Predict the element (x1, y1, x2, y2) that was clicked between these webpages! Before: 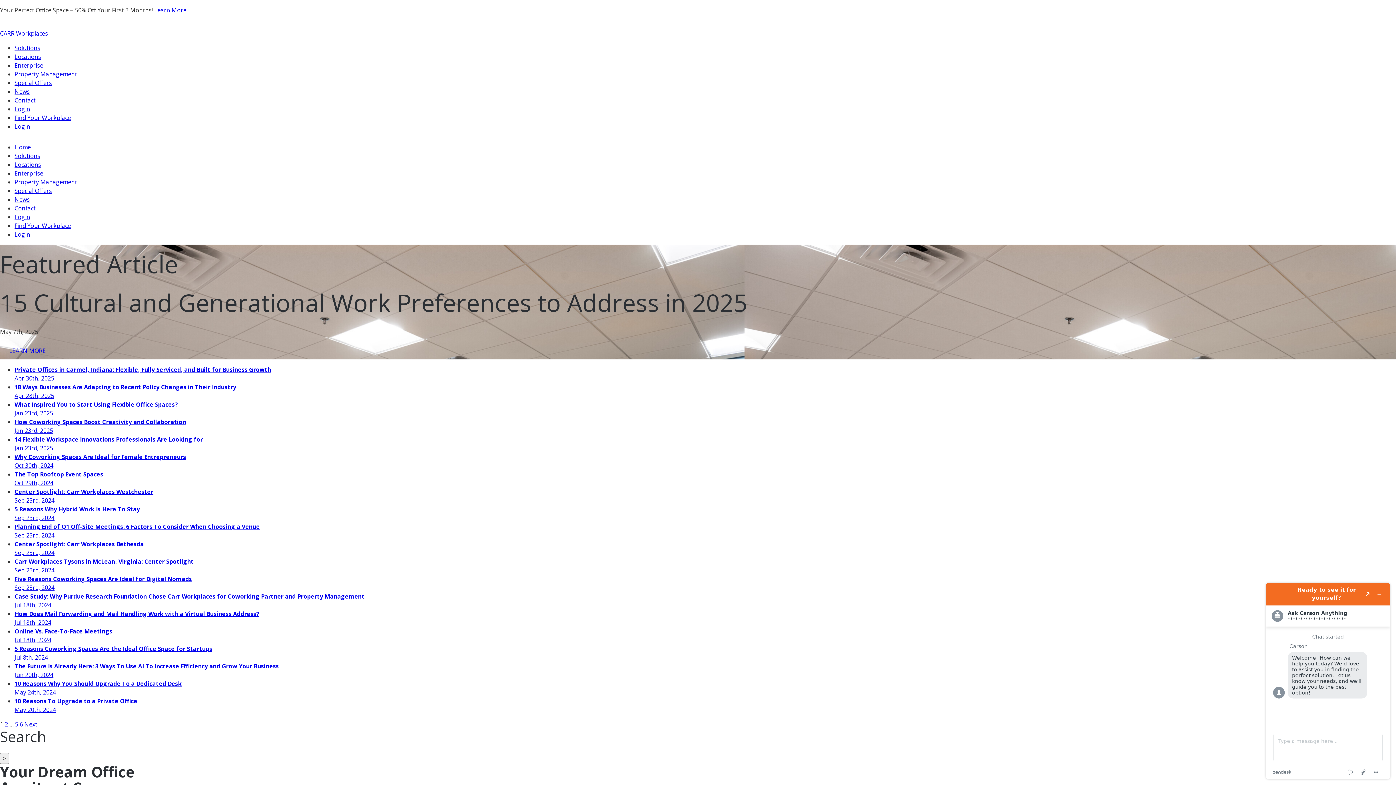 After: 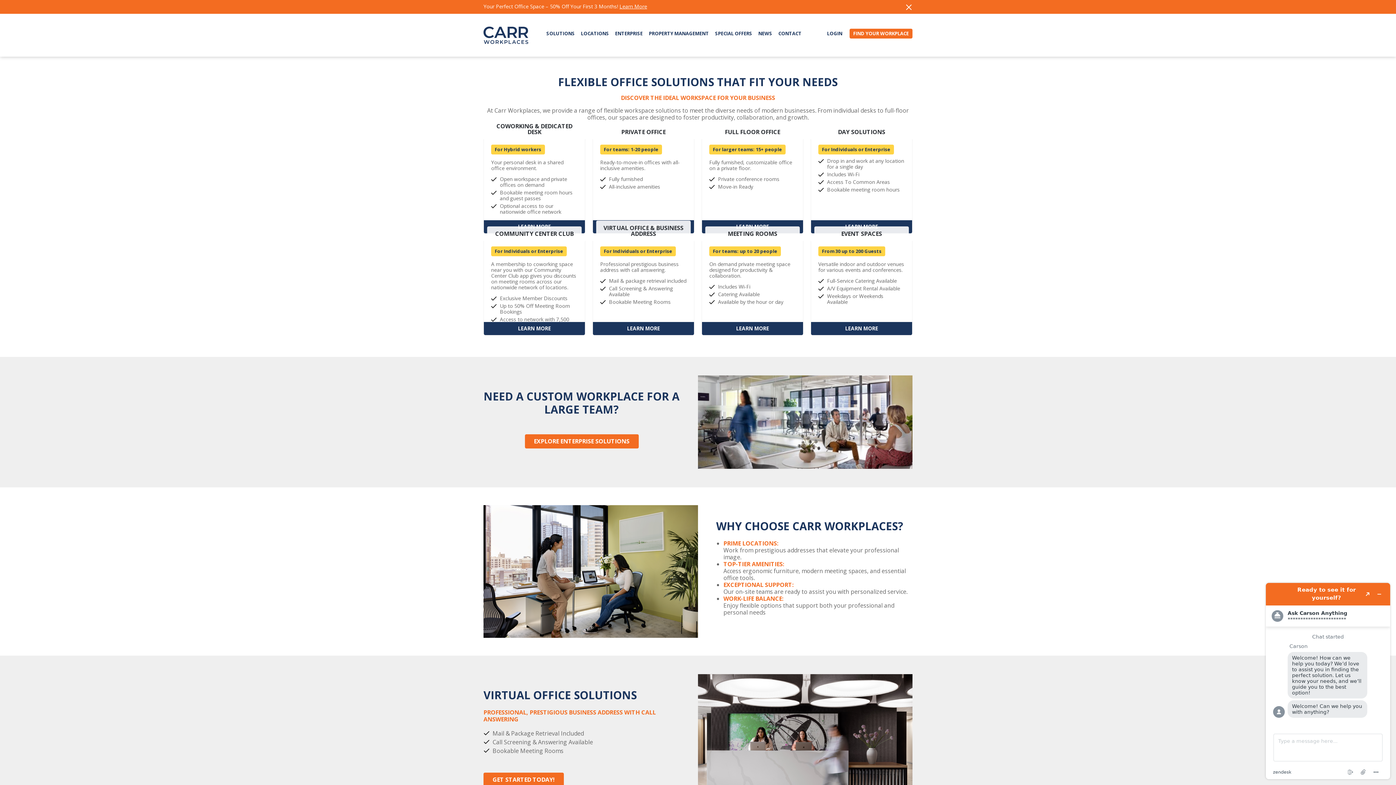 Action: bbox: (14, 44, 40, 52) label: Solutions